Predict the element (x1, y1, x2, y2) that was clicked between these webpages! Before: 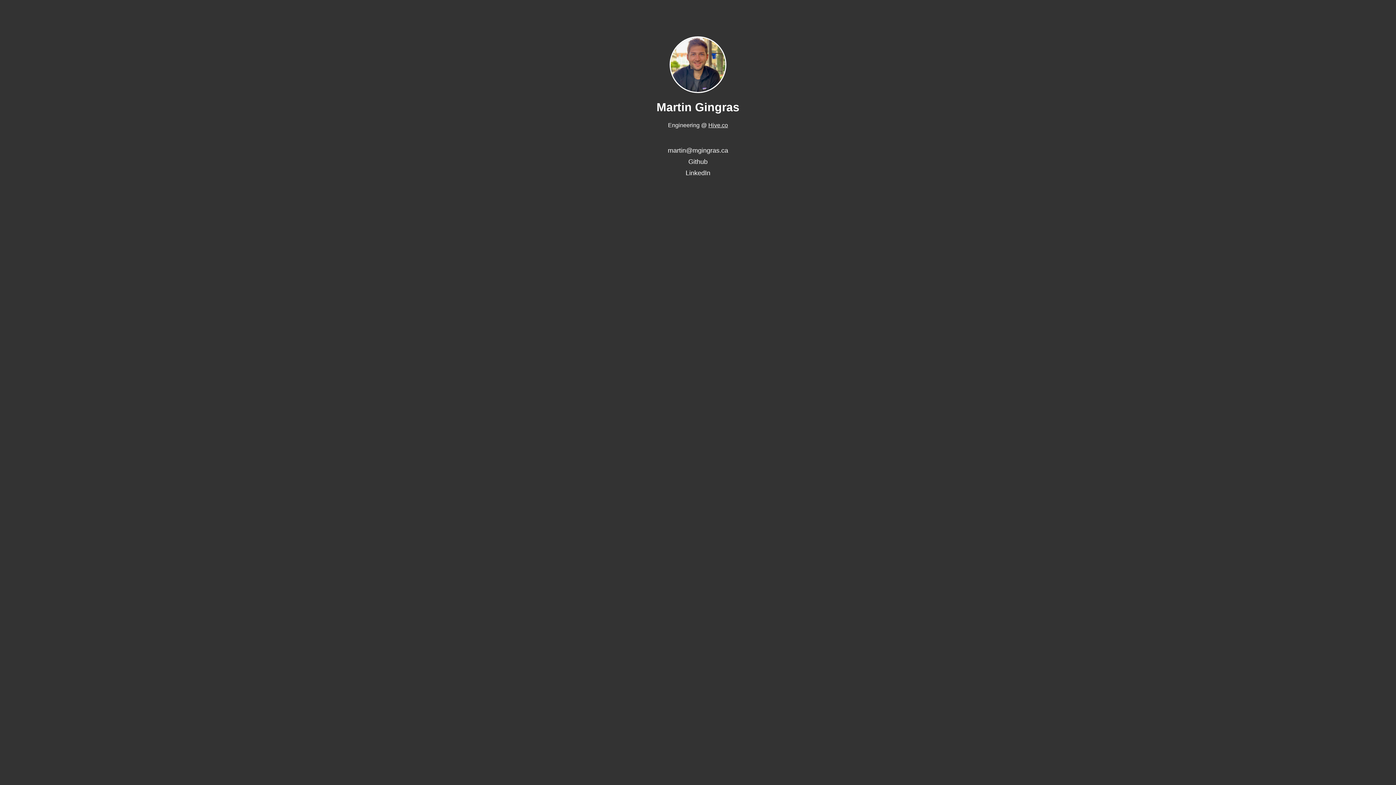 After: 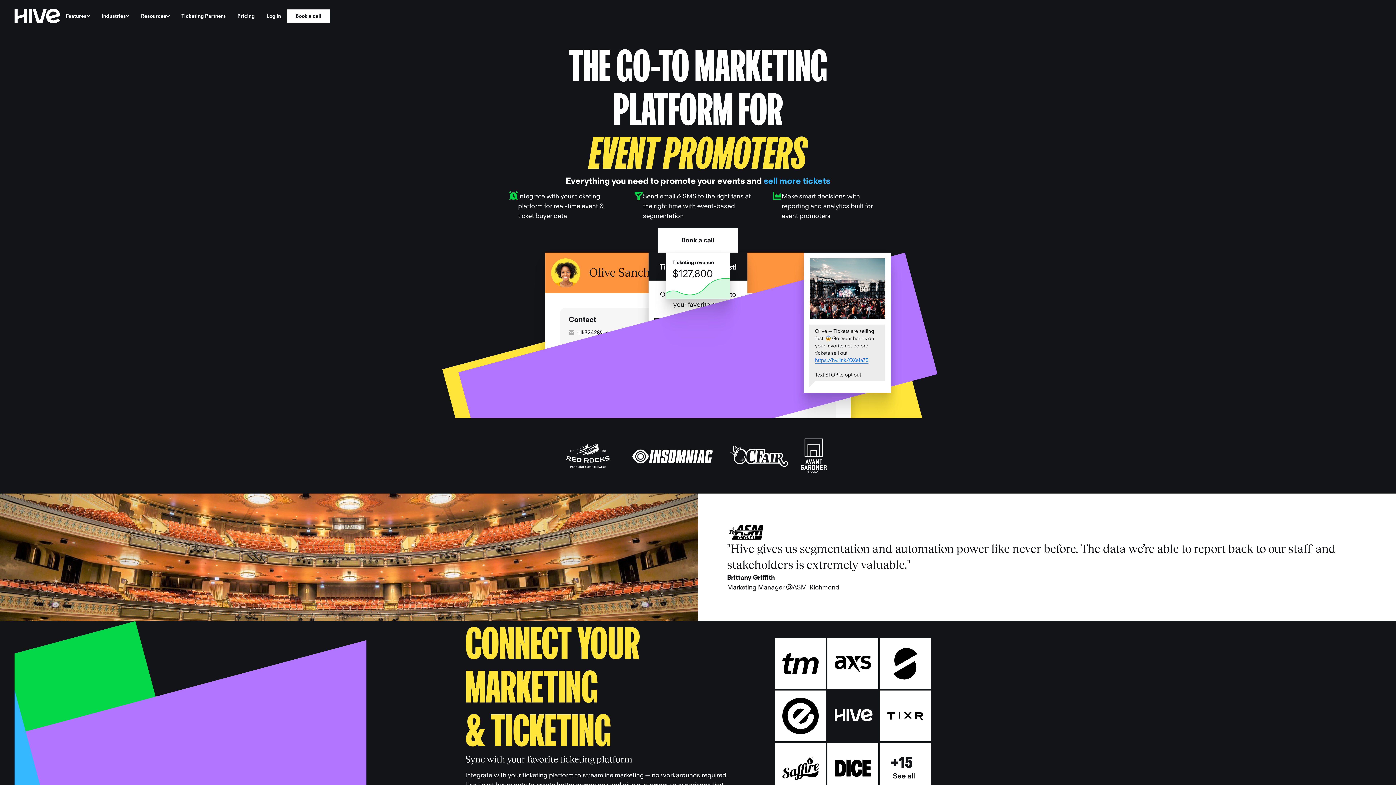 Action: label: Hive.co bbox: (708, 122, 728, 128)